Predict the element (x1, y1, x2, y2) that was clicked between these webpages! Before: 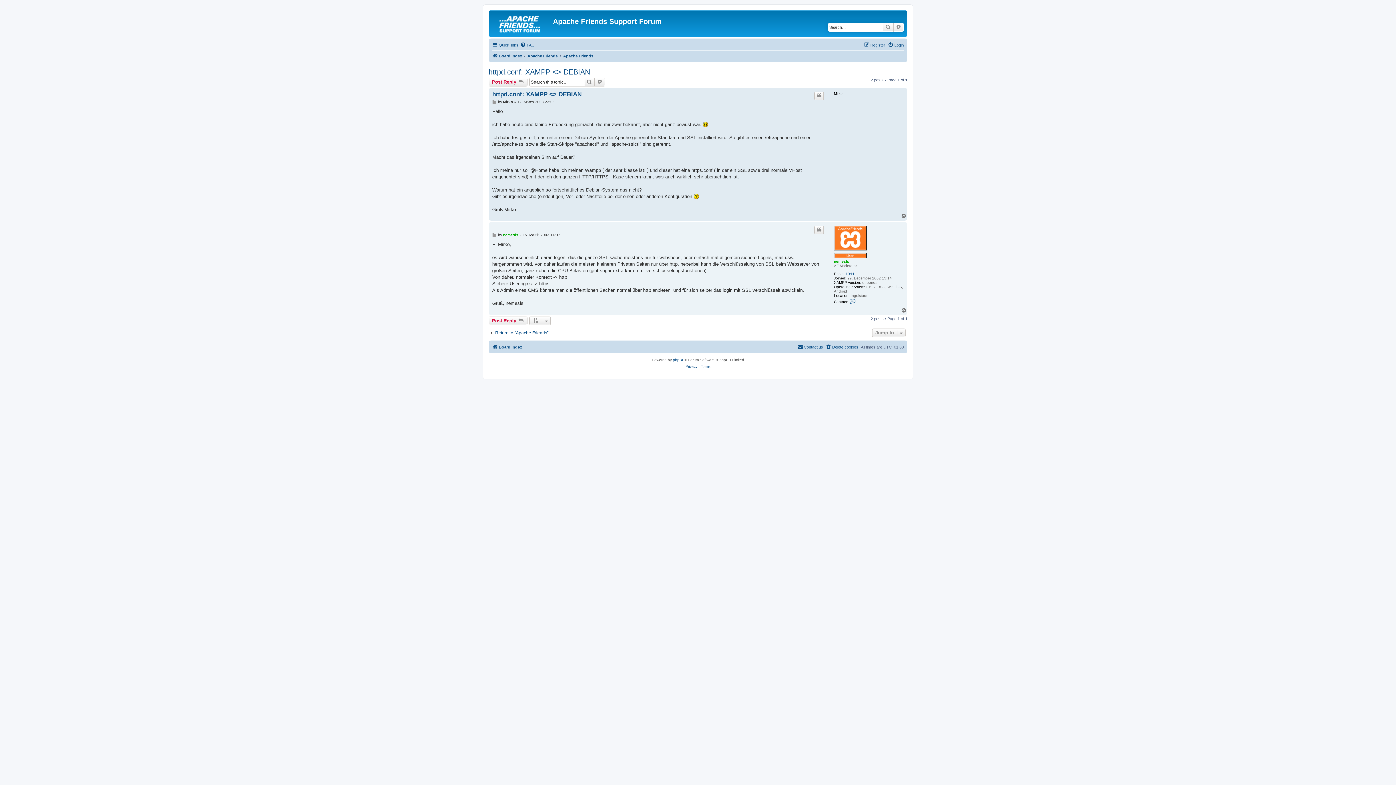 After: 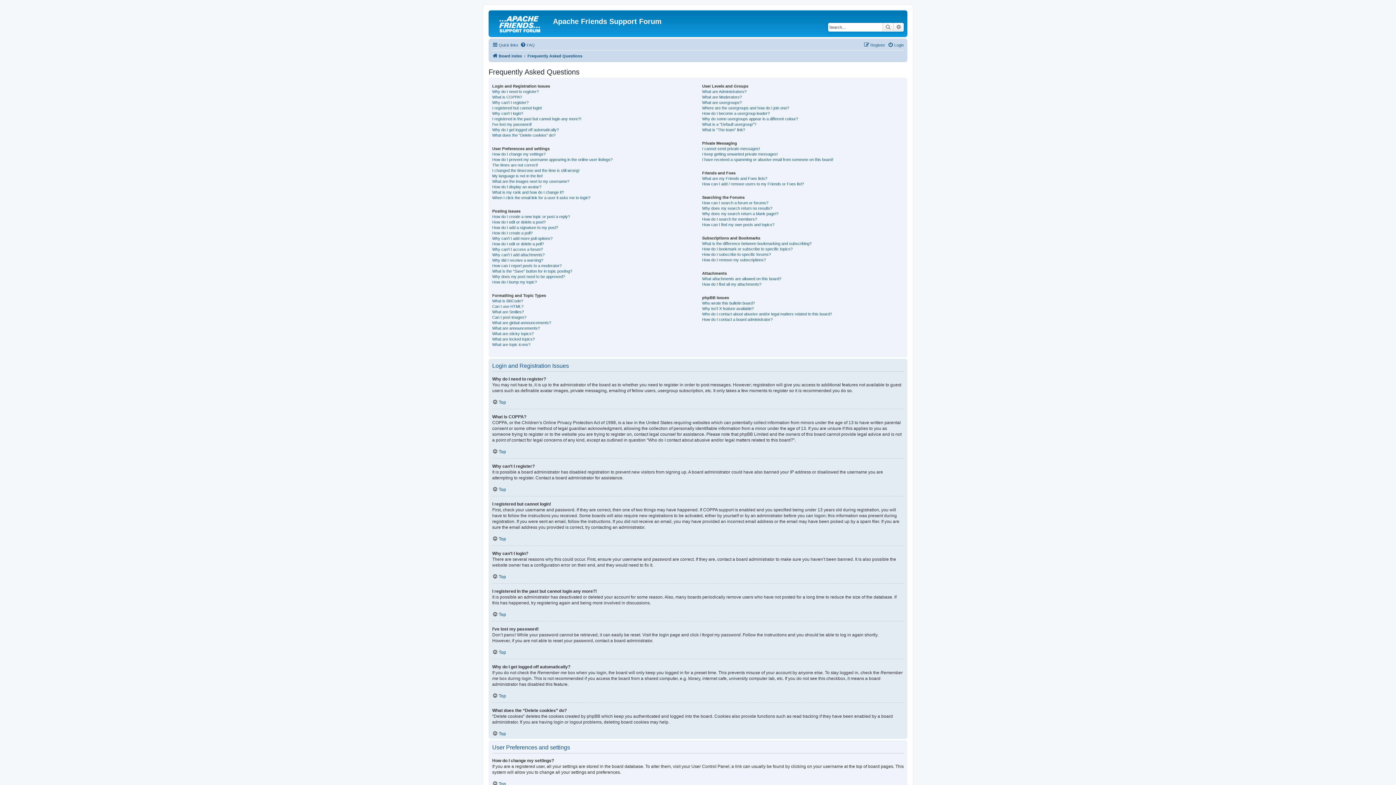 Action: bbox: (520, 40, 534, 49) label: FAQ